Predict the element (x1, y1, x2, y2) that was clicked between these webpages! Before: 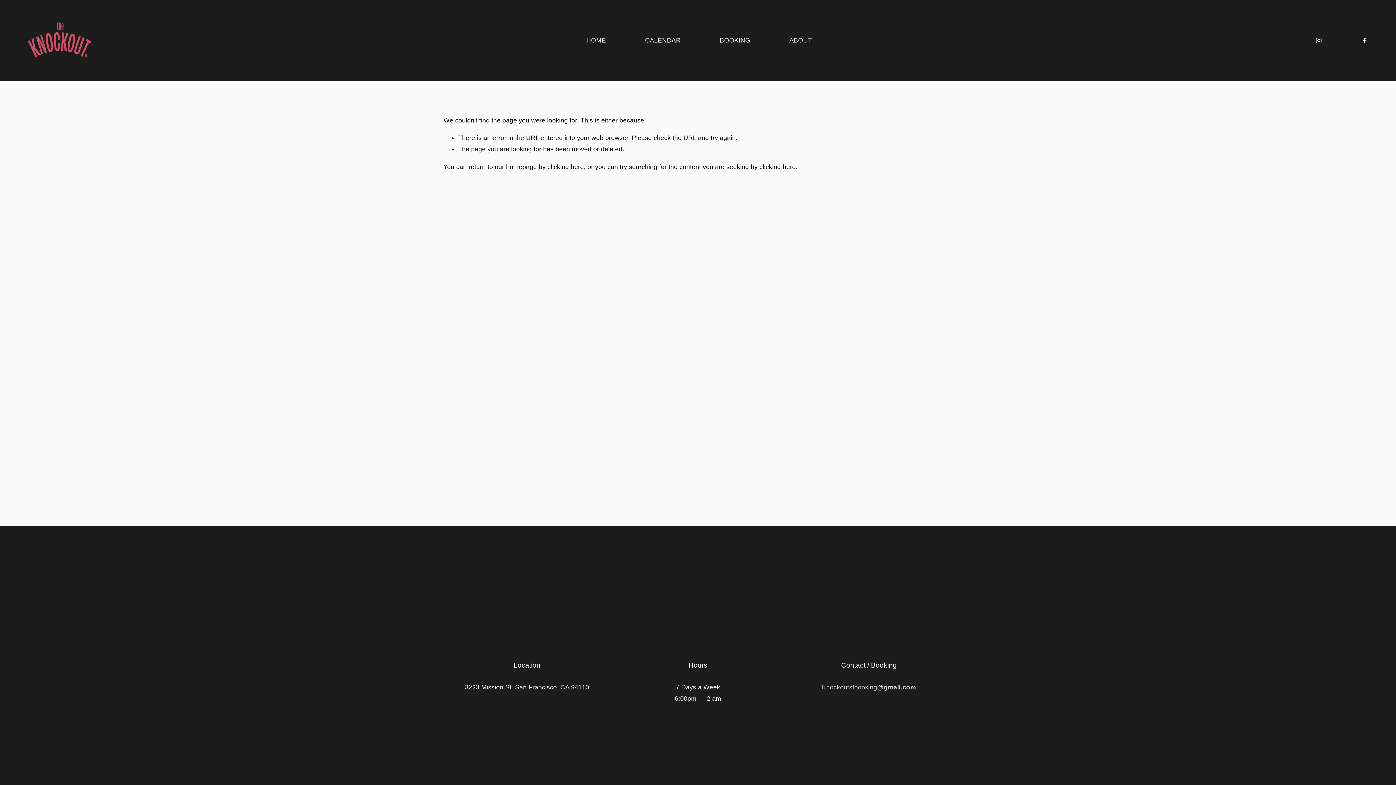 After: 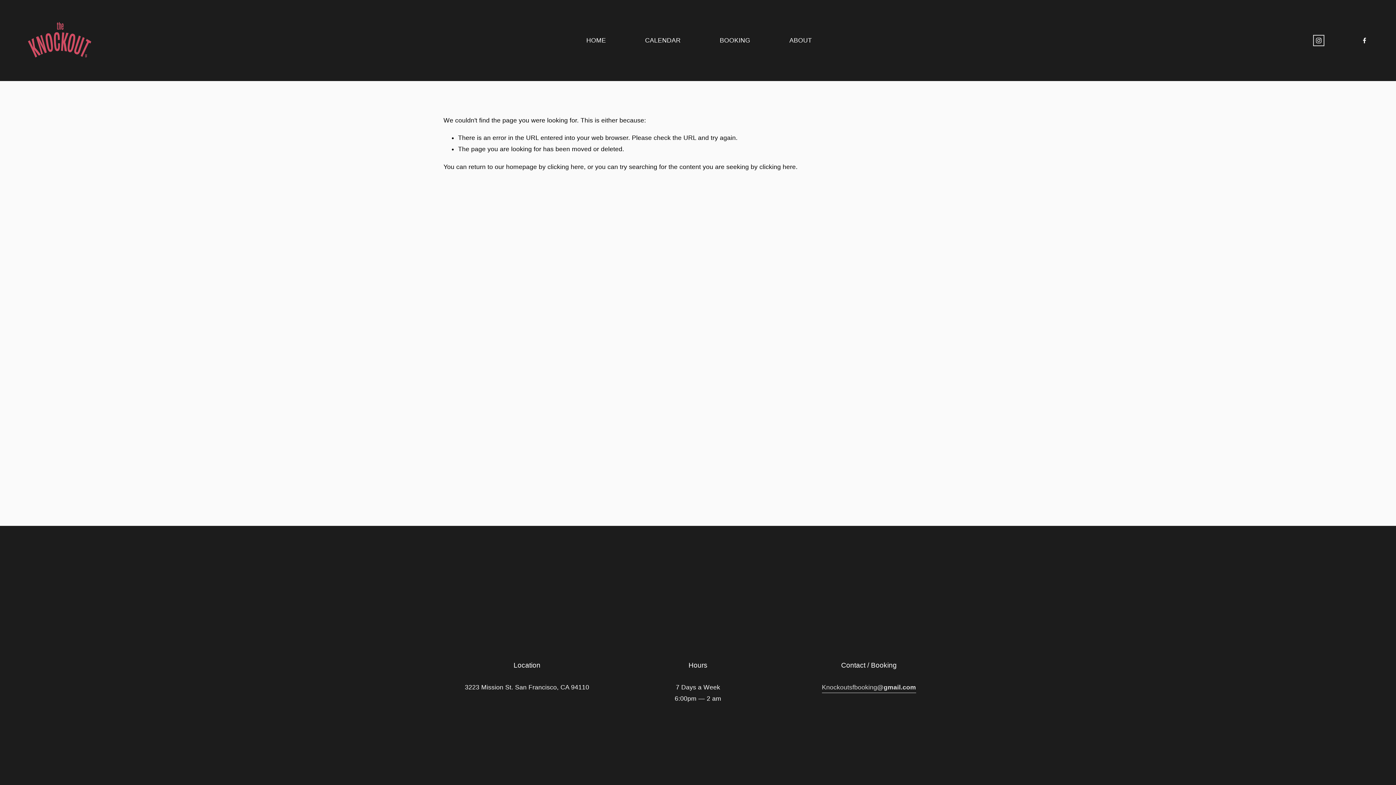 Action: bbox: (1315, 37, 1322, 43) label: Instagram